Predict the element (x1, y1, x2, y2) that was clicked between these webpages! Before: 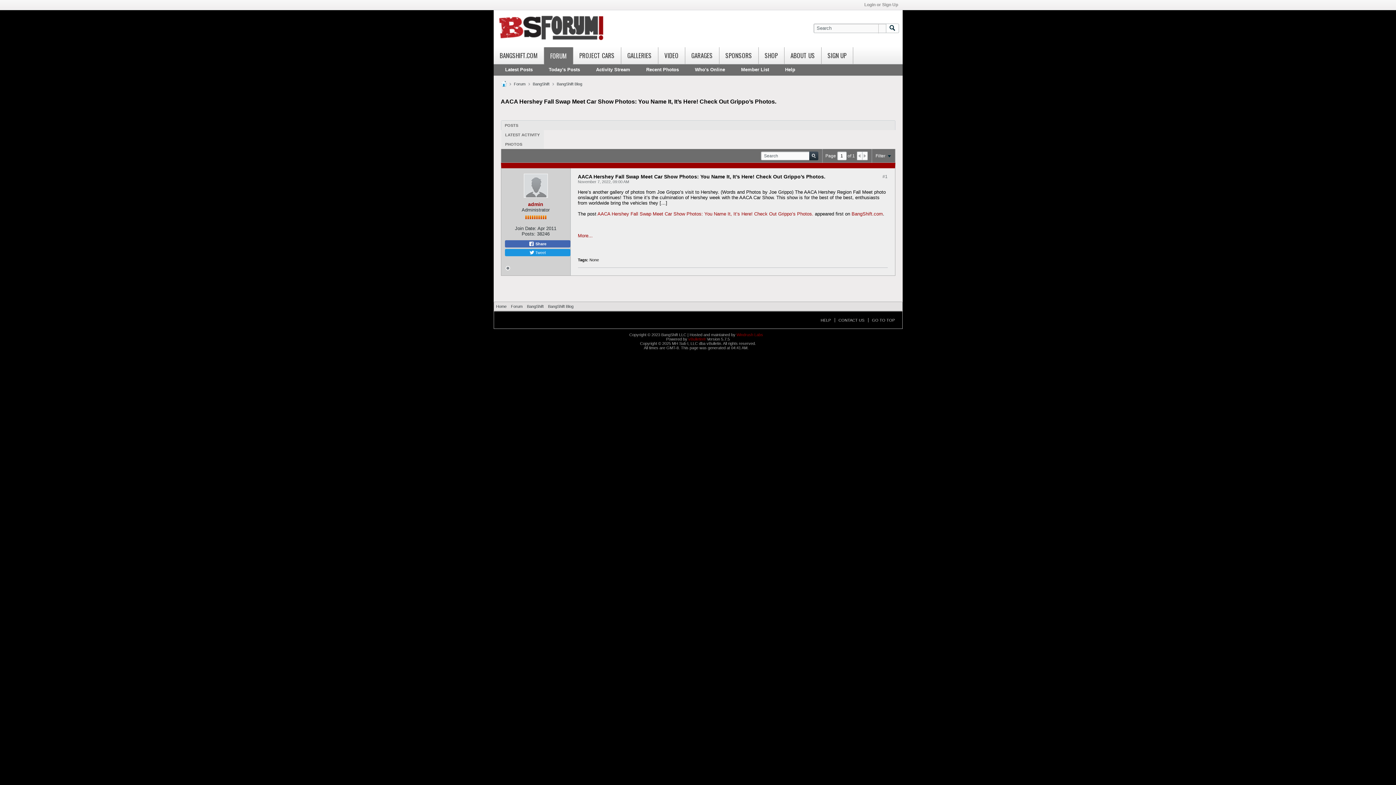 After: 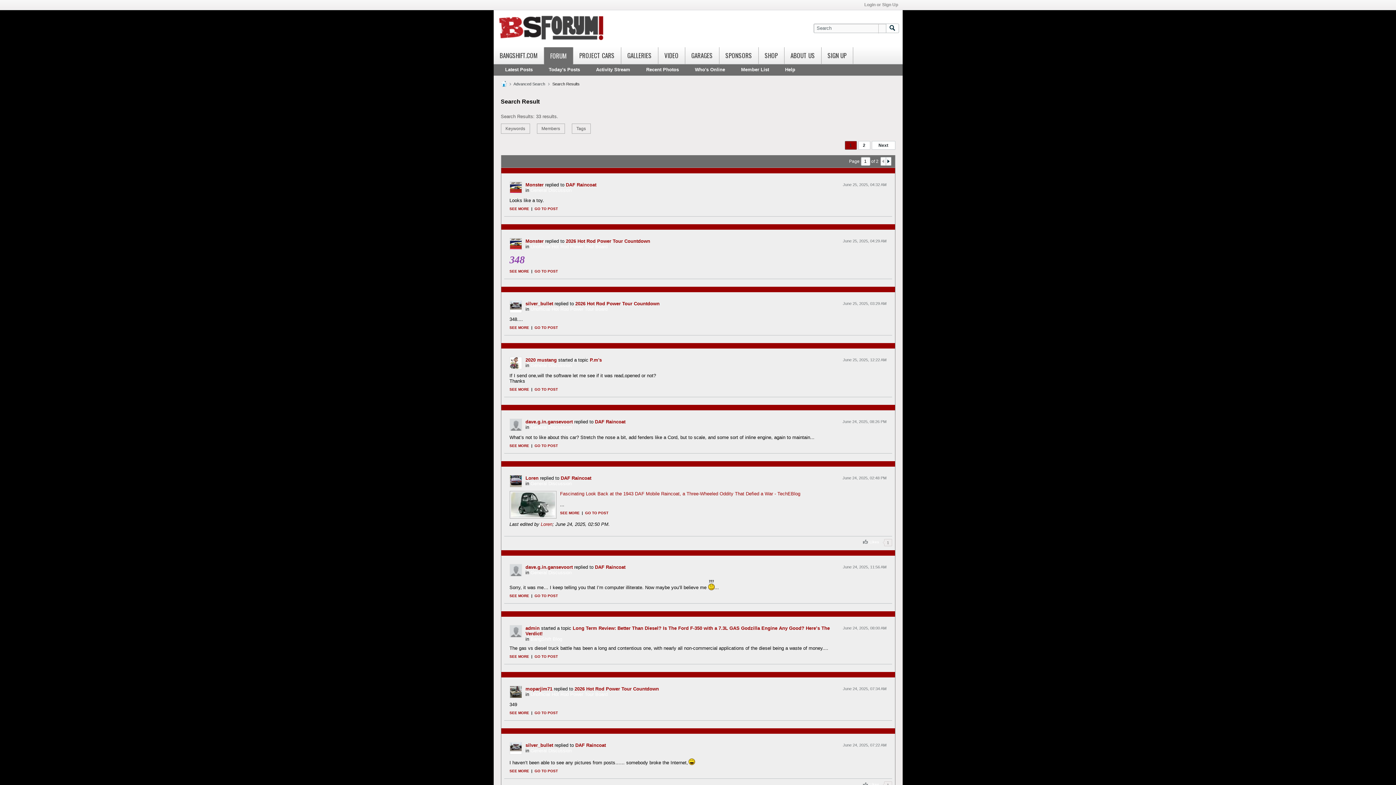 Action: label: Activity Stream bbox: (591, 64, 634, 75)